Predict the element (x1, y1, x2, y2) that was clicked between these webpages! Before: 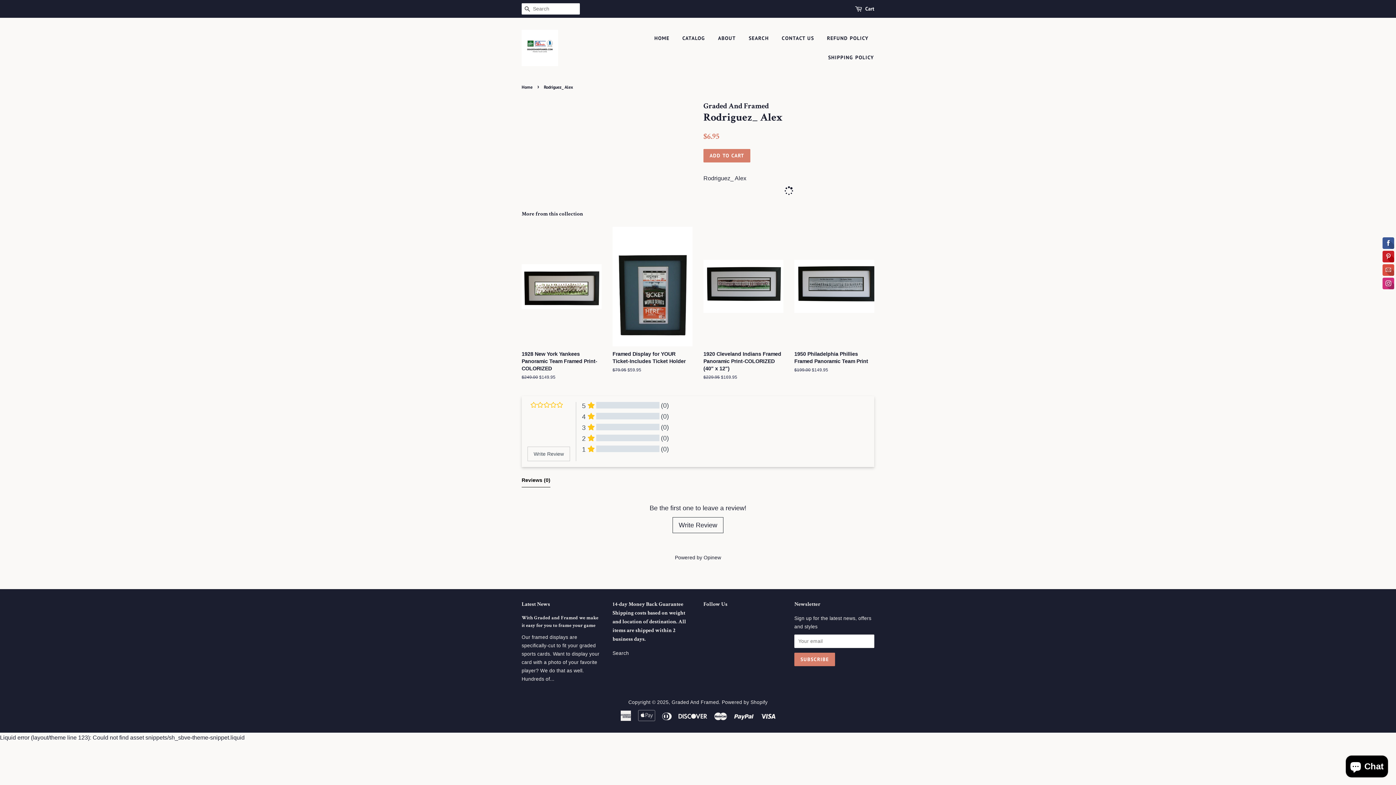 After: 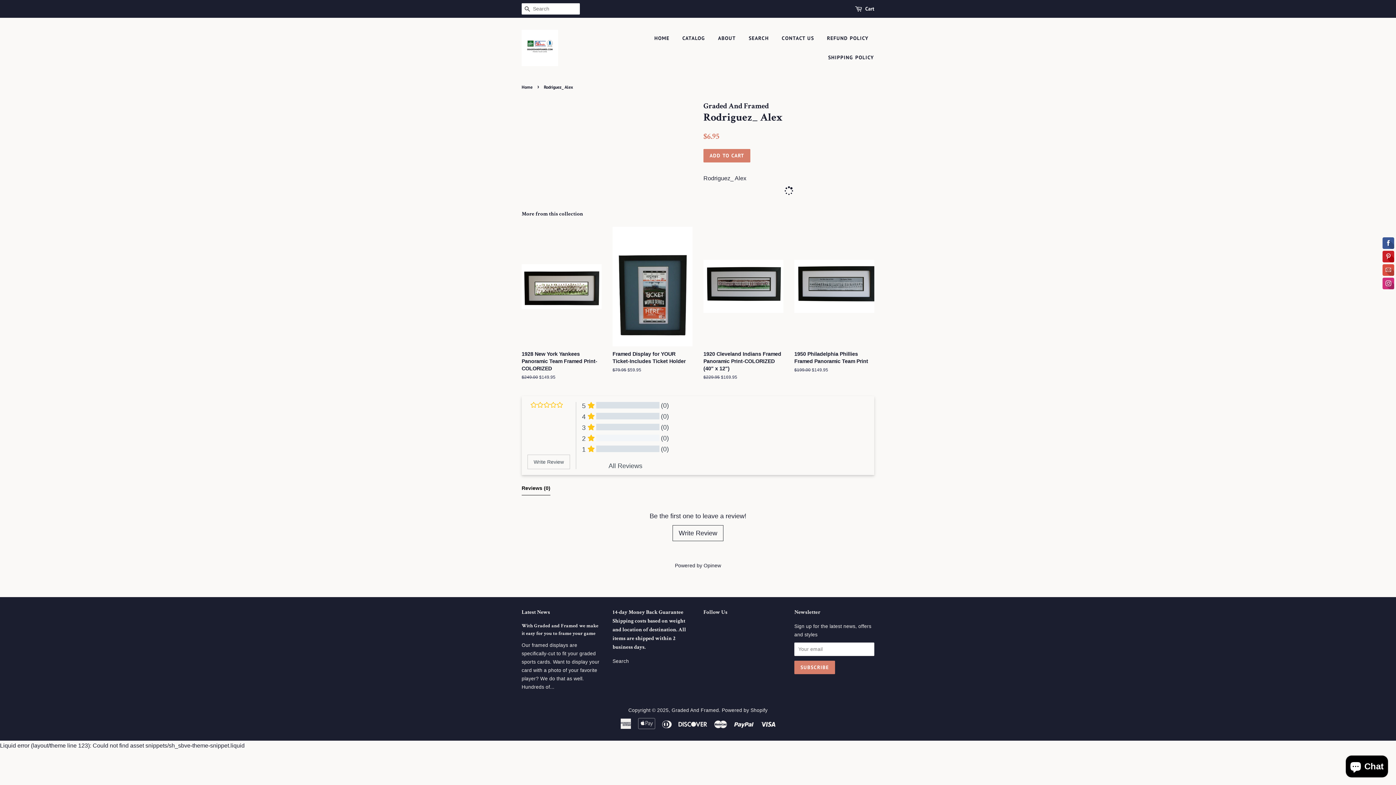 Action: bbox: (582, 434, 669, 445) label: Show only 2 star reviews